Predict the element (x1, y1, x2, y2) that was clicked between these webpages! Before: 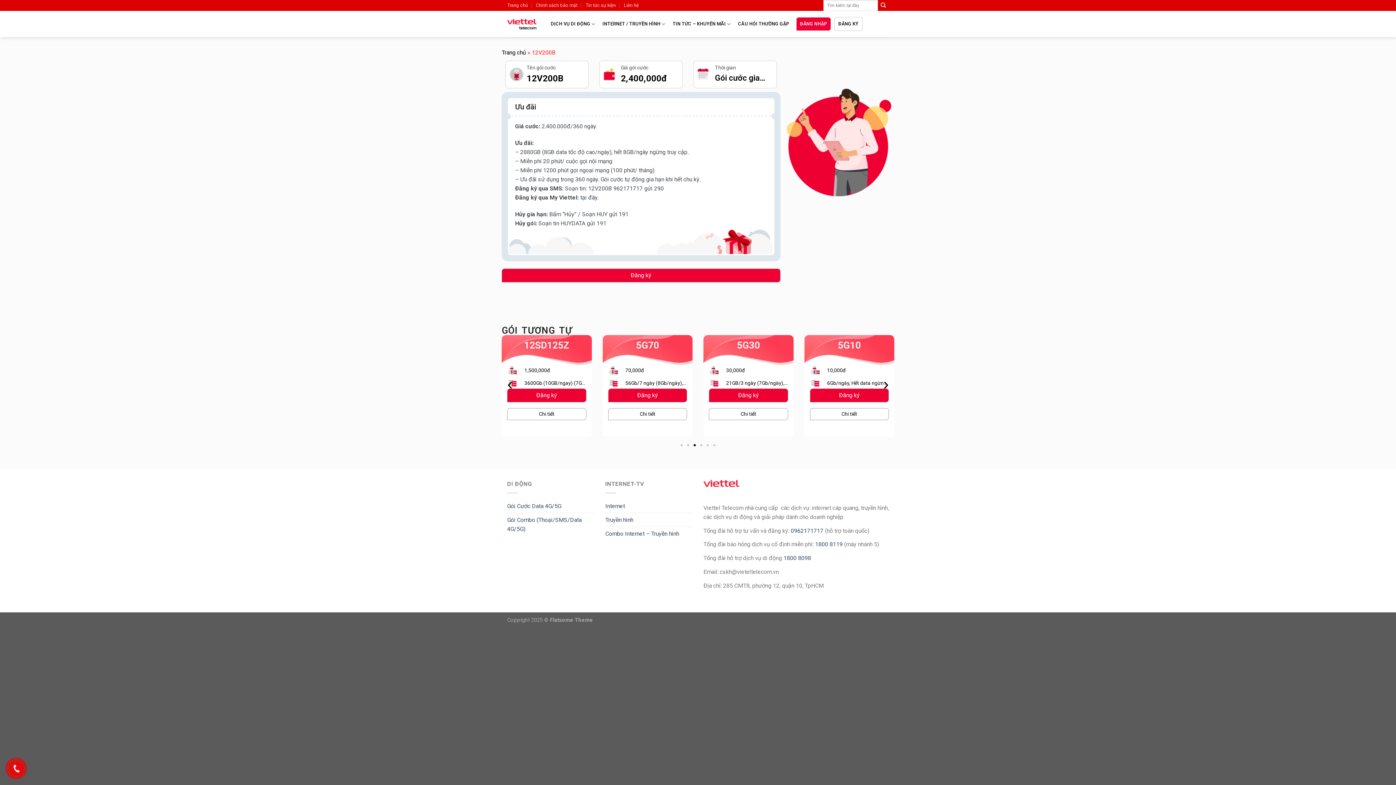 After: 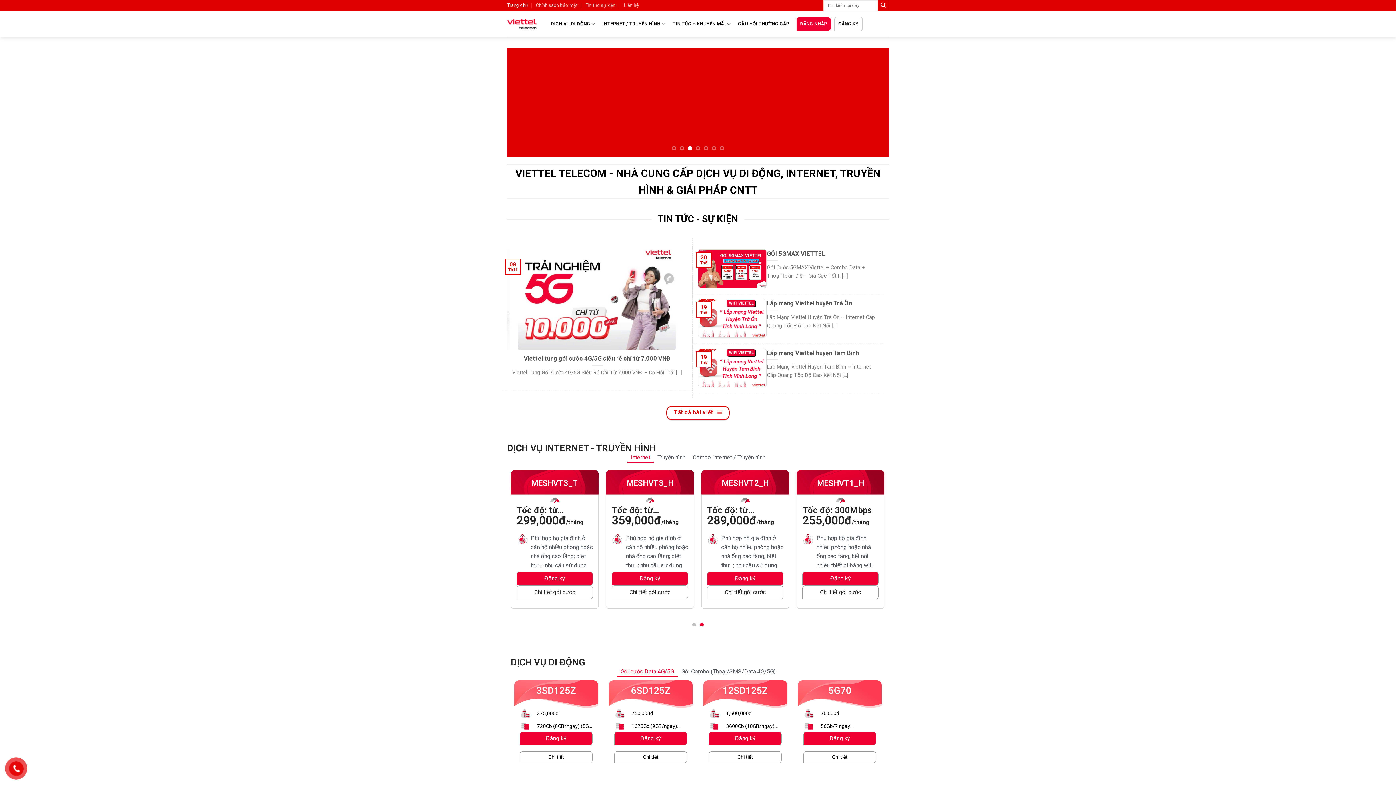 Action: label: Trang chủ bbox: (501, 49, 526, 56)